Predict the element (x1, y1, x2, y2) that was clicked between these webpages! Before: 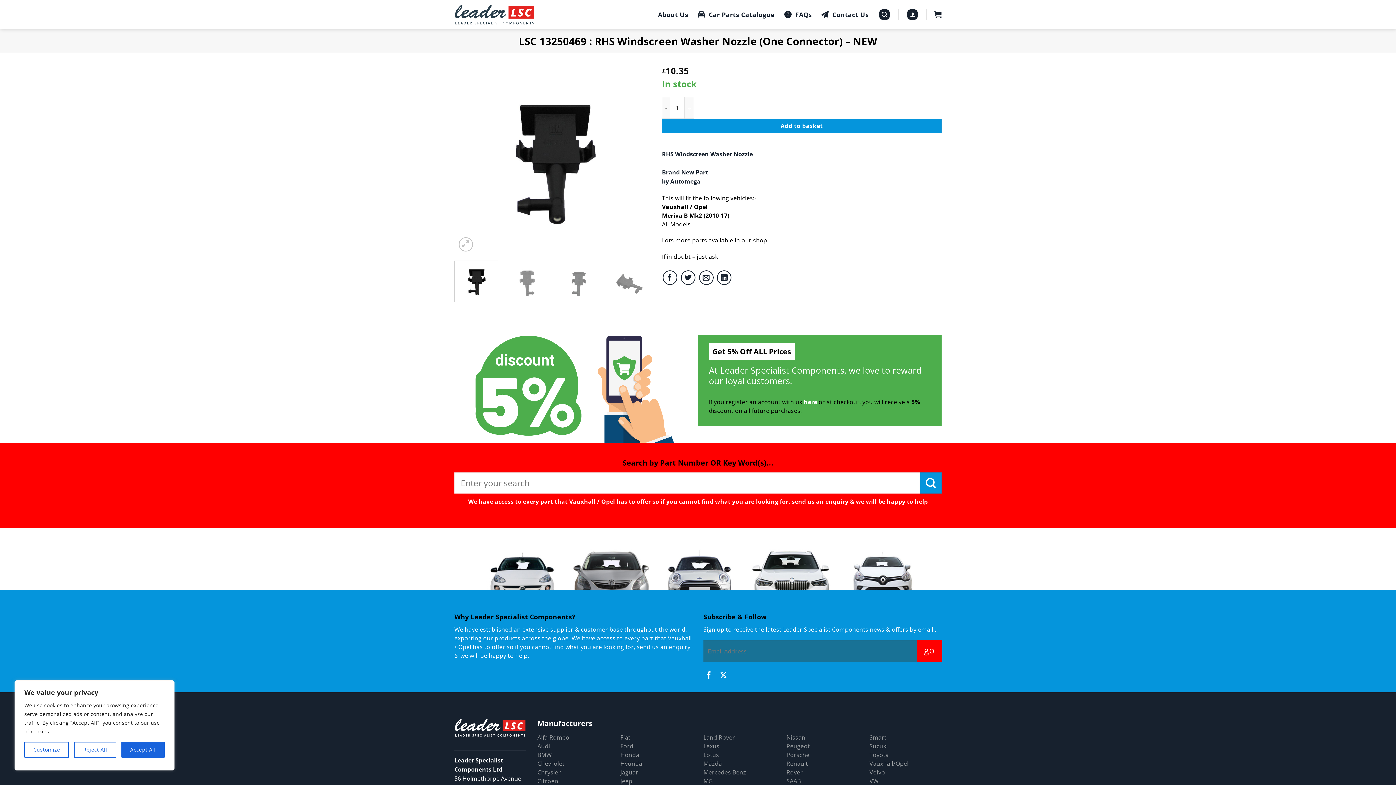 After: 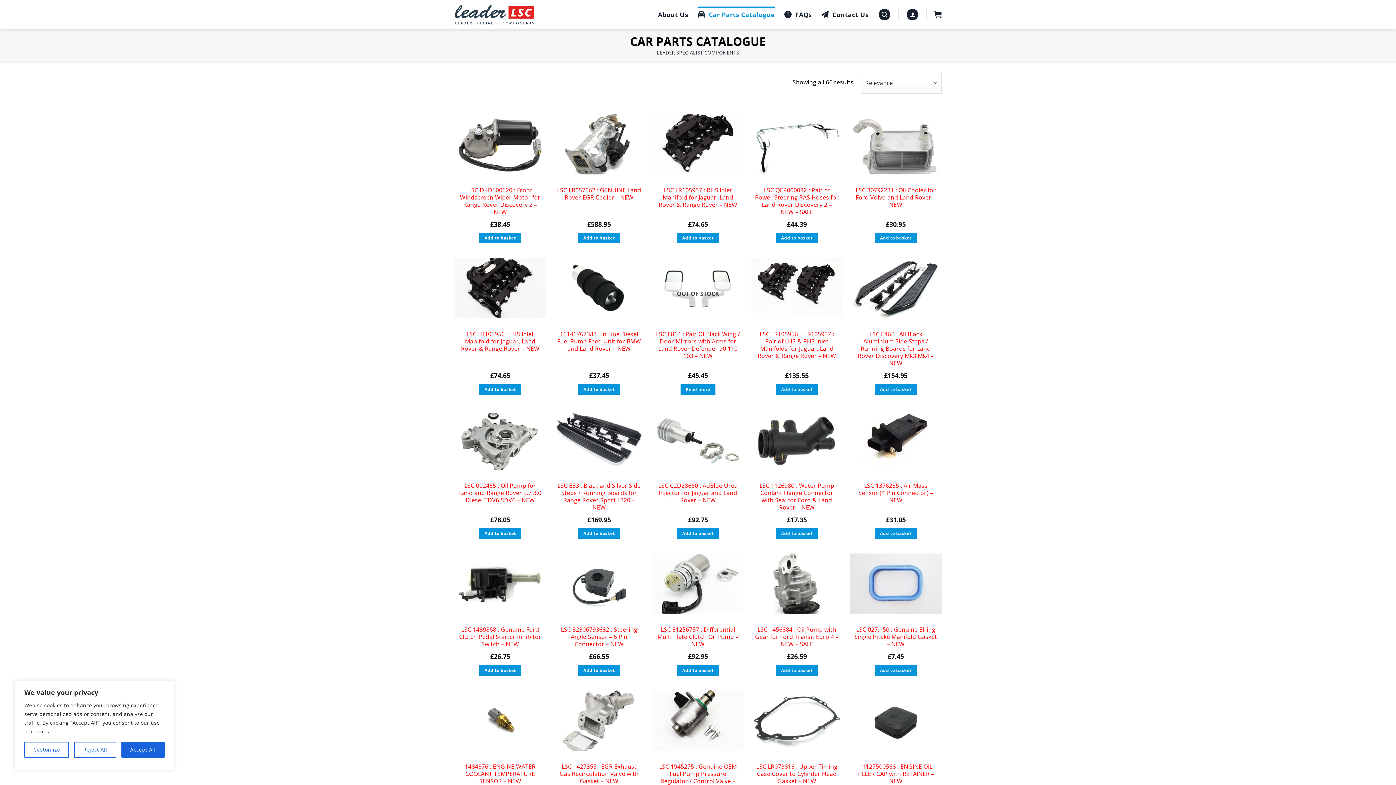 Action: bbox: (786, 768, 803, 776) label: Rover